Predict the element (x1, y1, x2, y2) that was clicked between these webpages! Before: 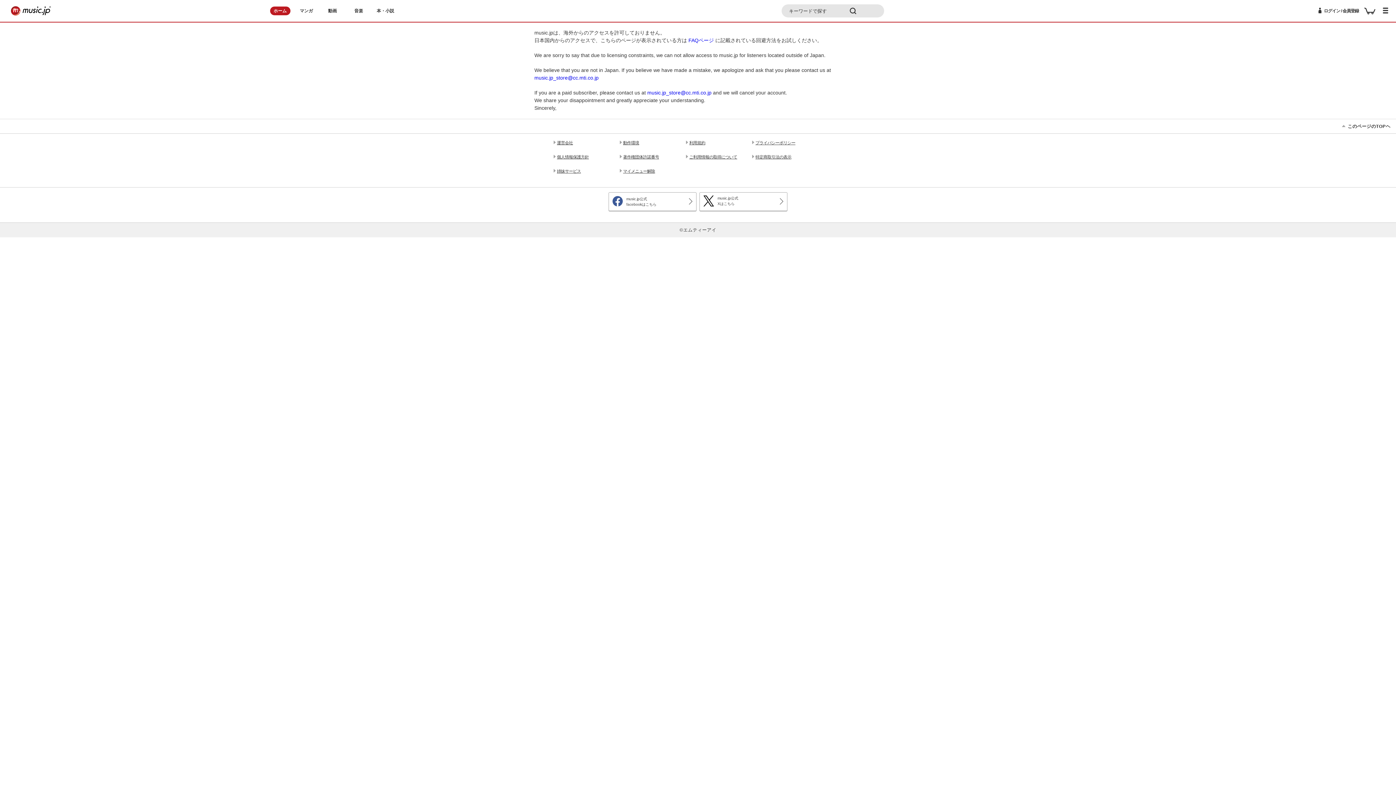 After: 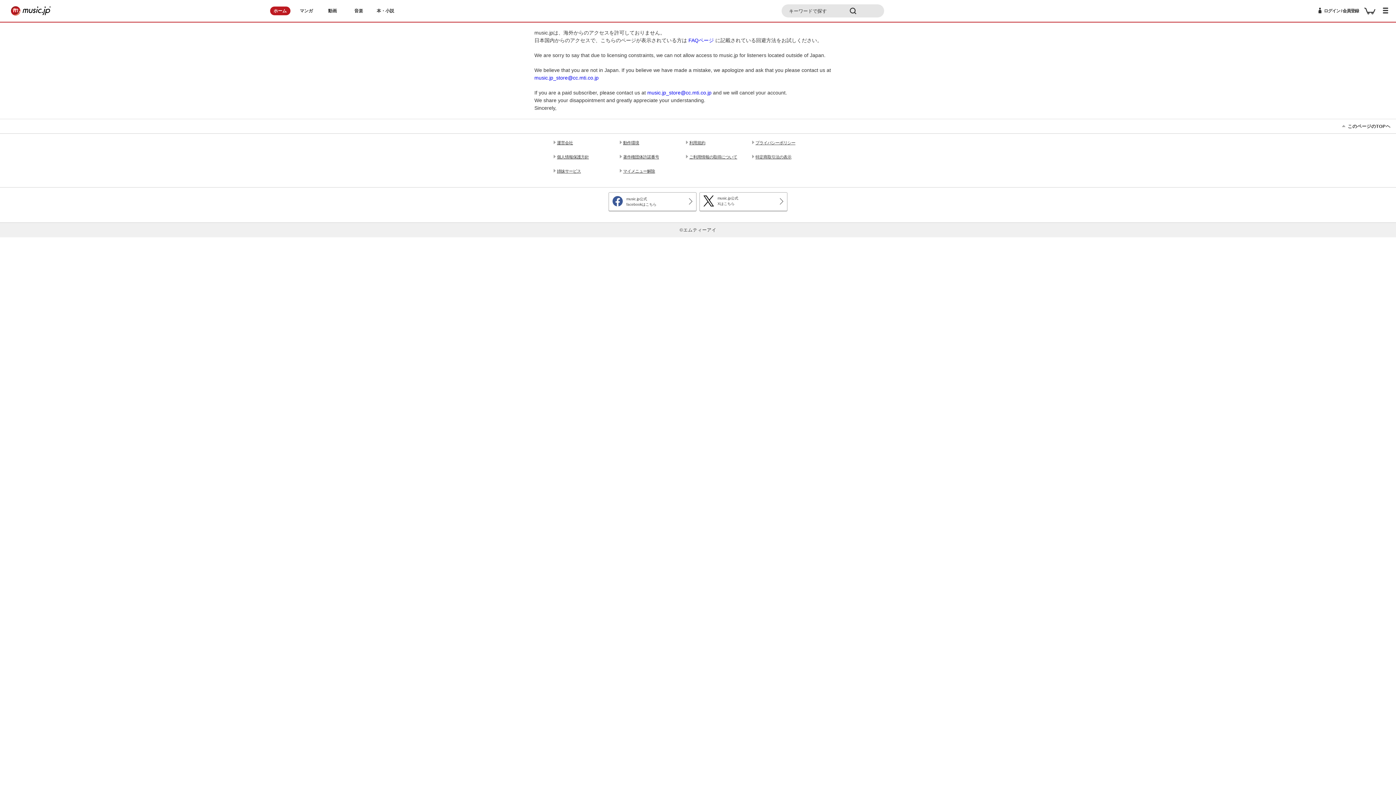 Action: bbox: (755, 154, 806, 159) label: 特定商取引法の表示